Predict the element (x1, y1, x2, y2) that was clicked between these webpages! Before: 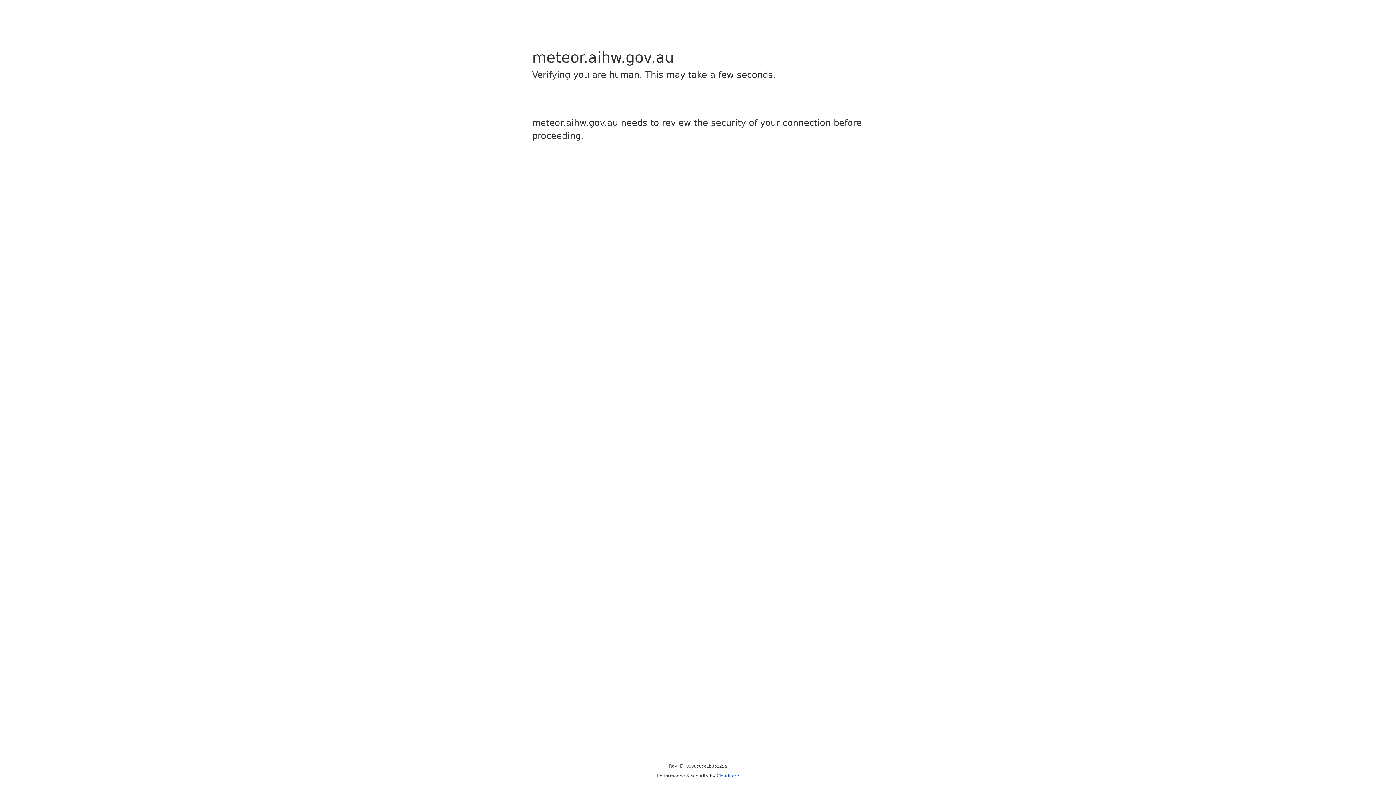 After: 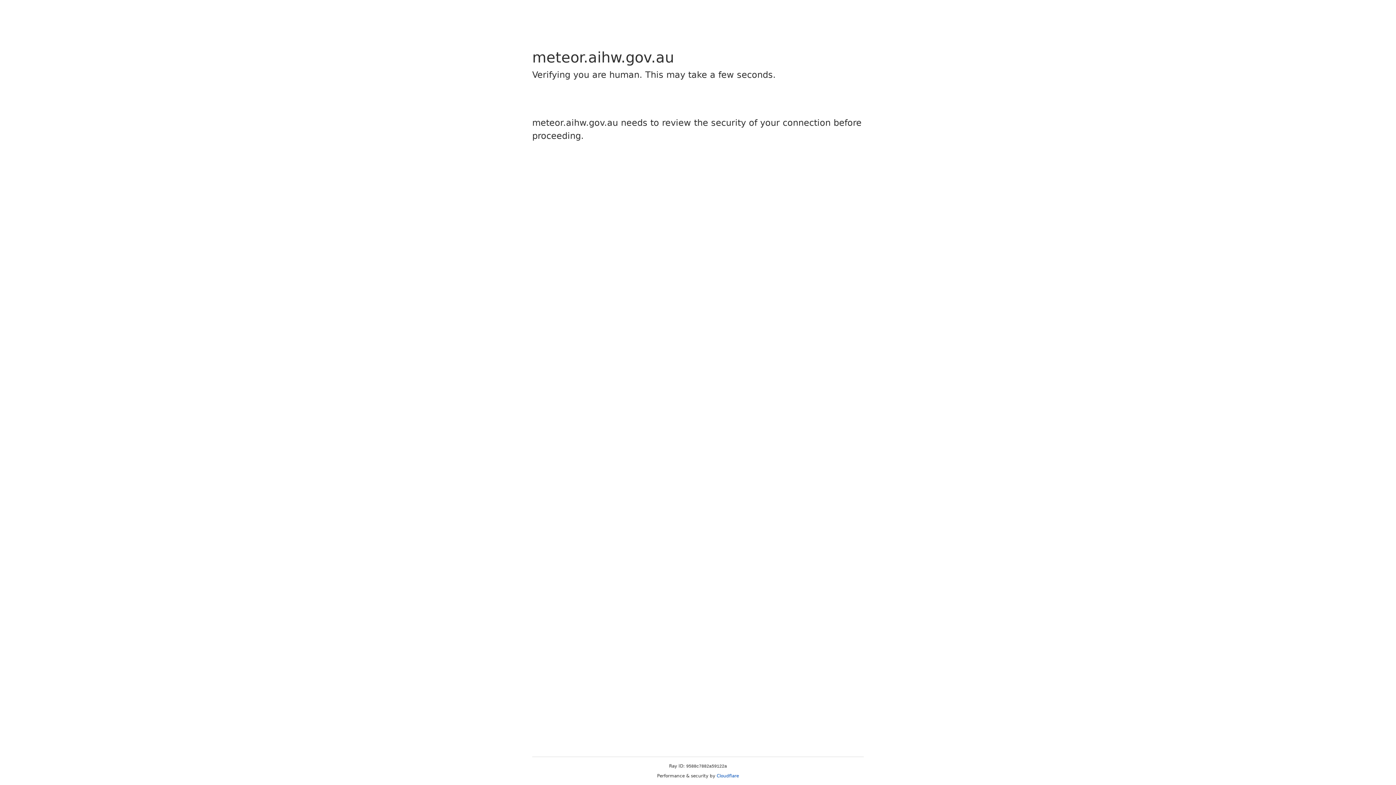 Action: label: Cloudflare bbox: (716, 773, 739, 778)